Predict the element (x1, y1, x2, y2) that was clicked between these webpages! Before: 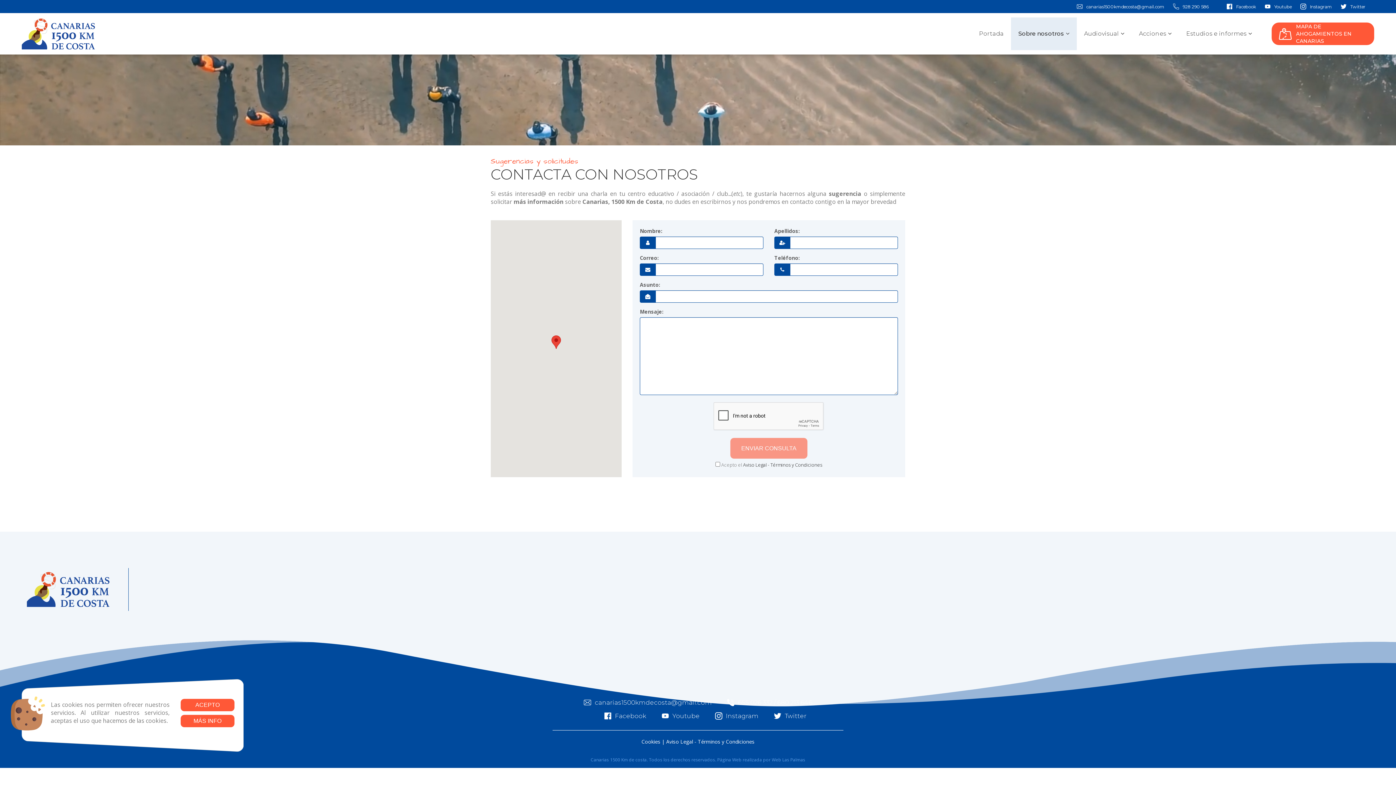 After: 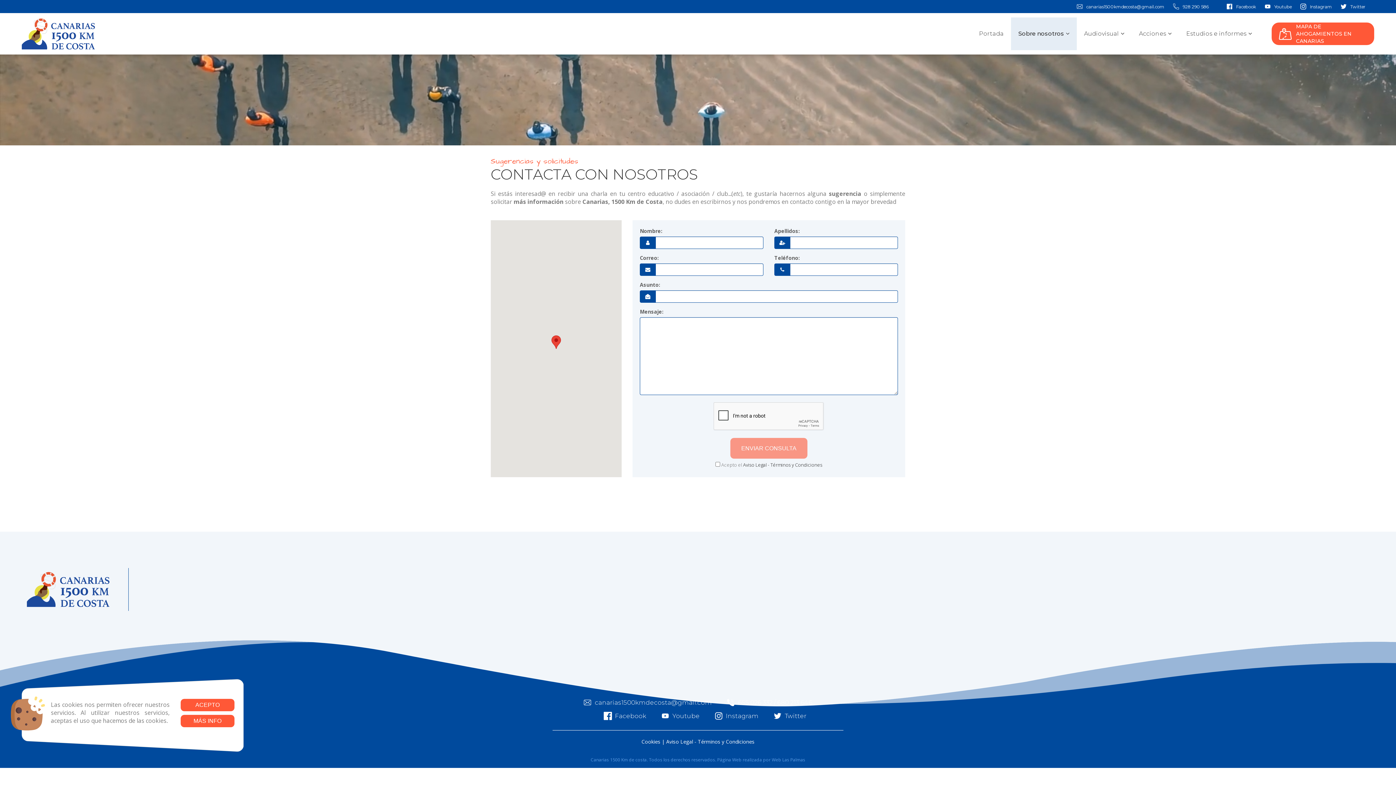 Action: label: Facebook bbox: (604, 712, 646, 720)